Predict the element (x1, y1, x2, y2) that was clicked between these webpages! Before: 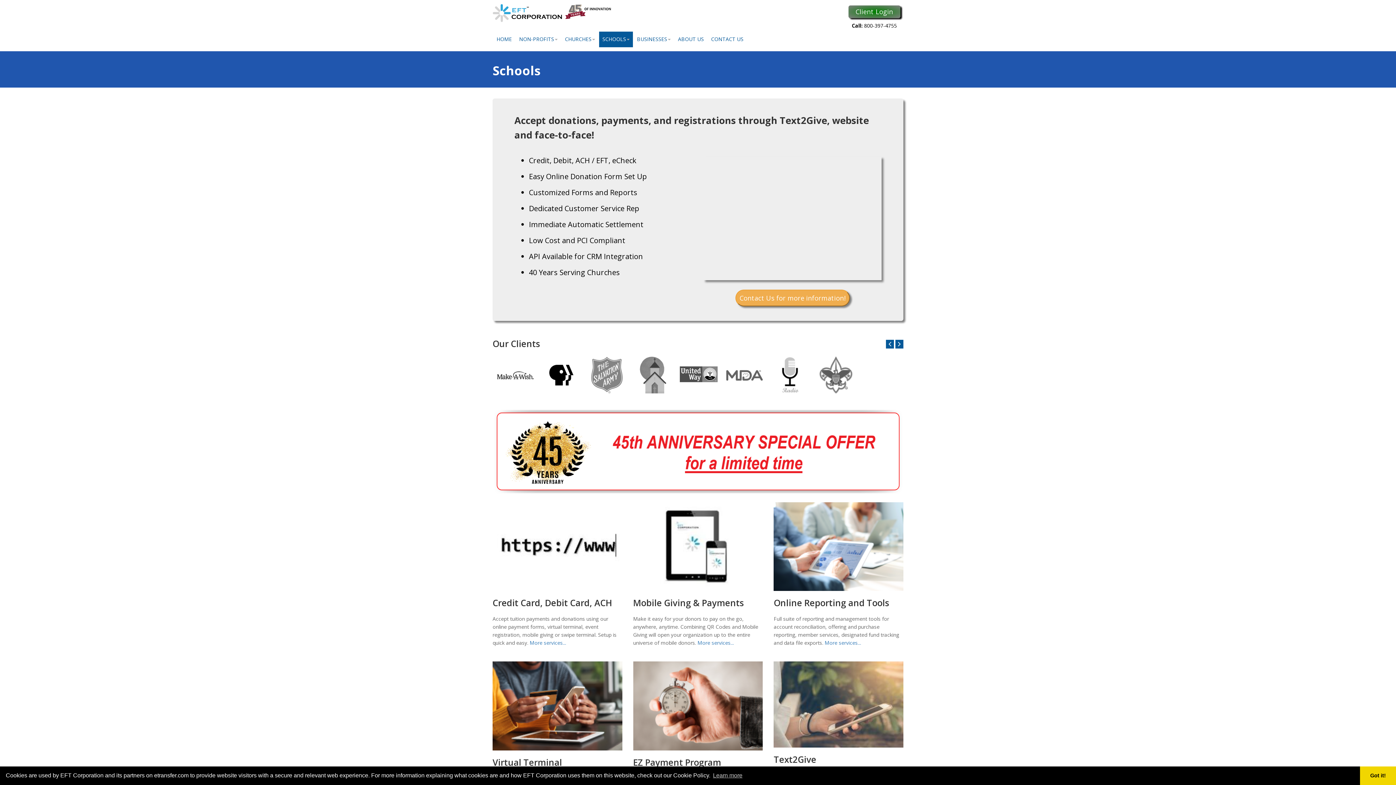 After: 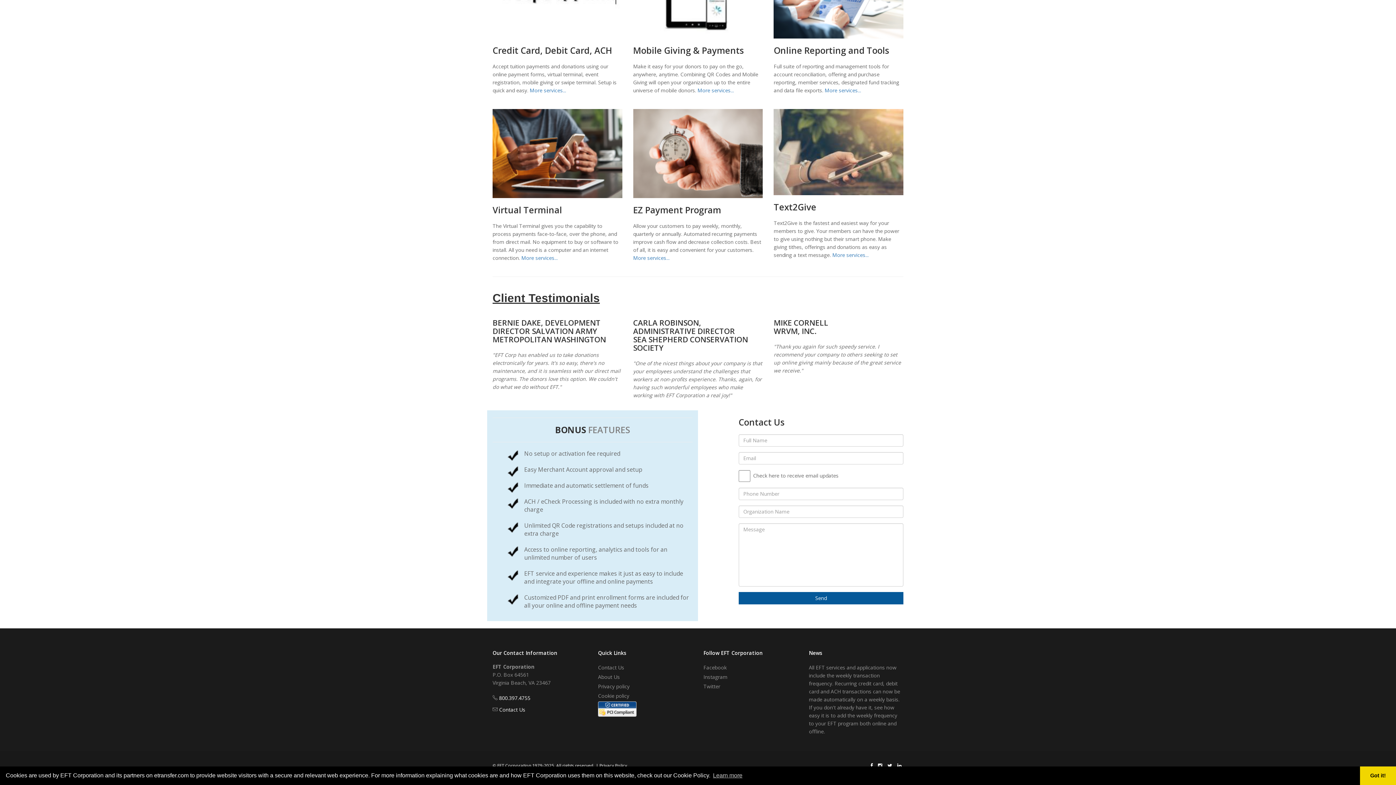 Action: bbox: (735, 295, 850, 302) label: Contact Us for more information!